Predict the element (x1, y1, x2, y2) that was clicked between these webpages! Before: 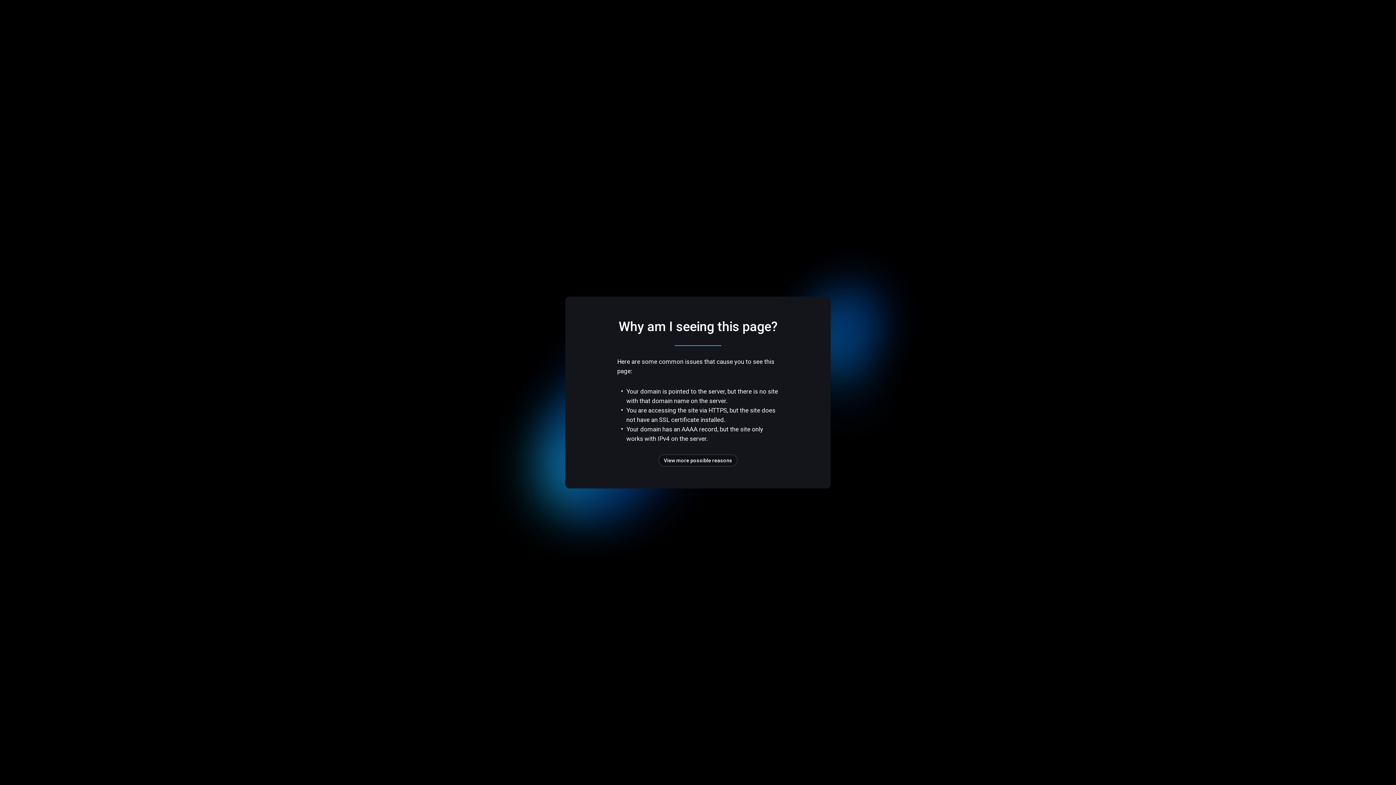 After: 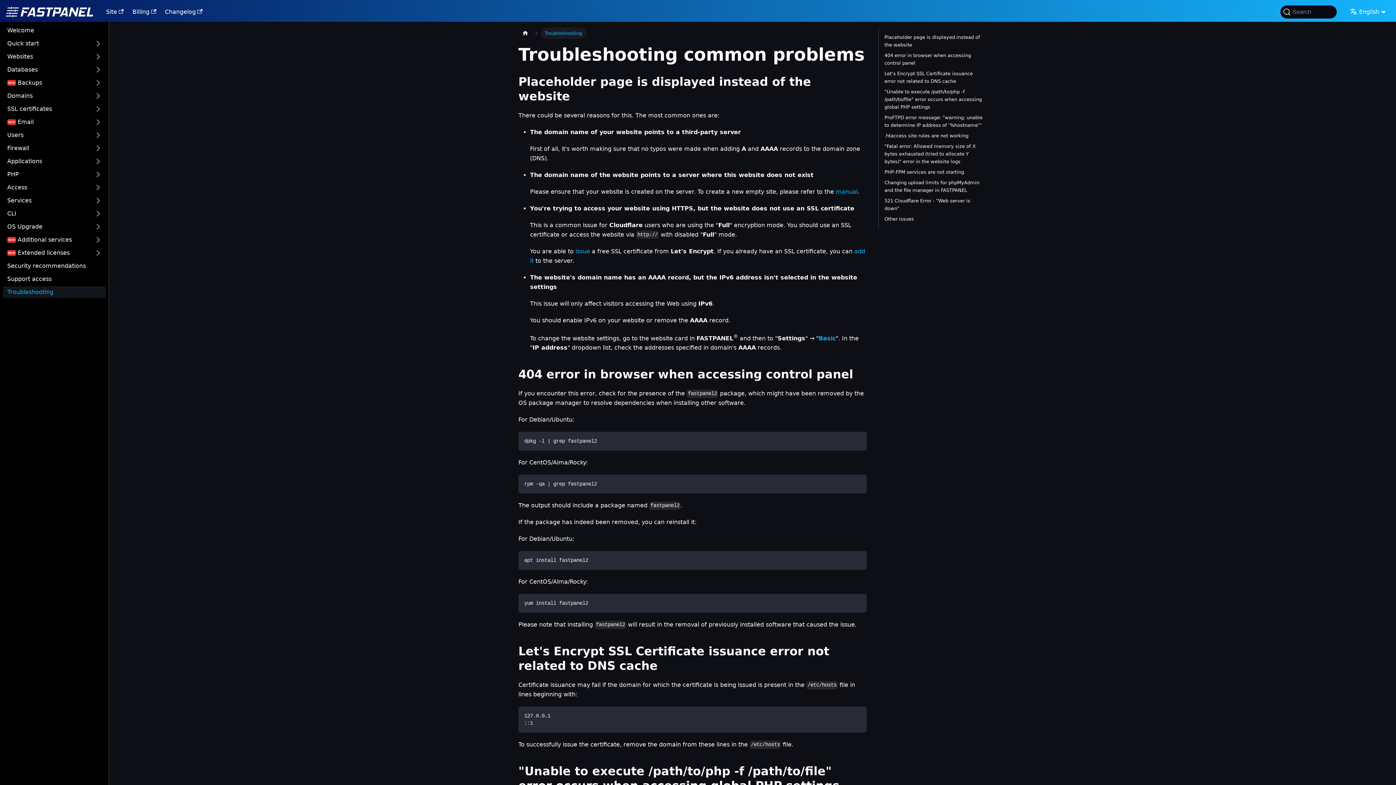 Action: bbox: (658, 454, 737, 466) label: View more possible reasons